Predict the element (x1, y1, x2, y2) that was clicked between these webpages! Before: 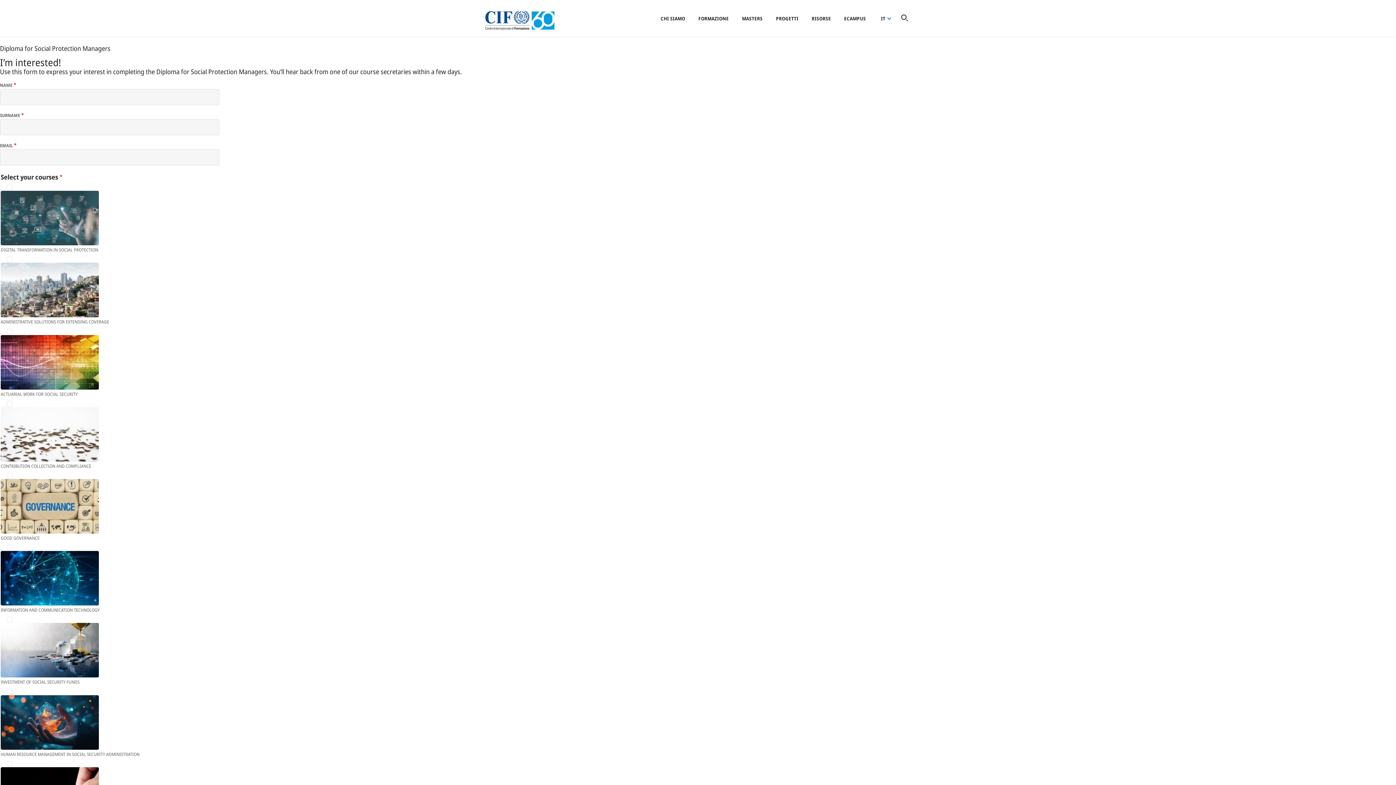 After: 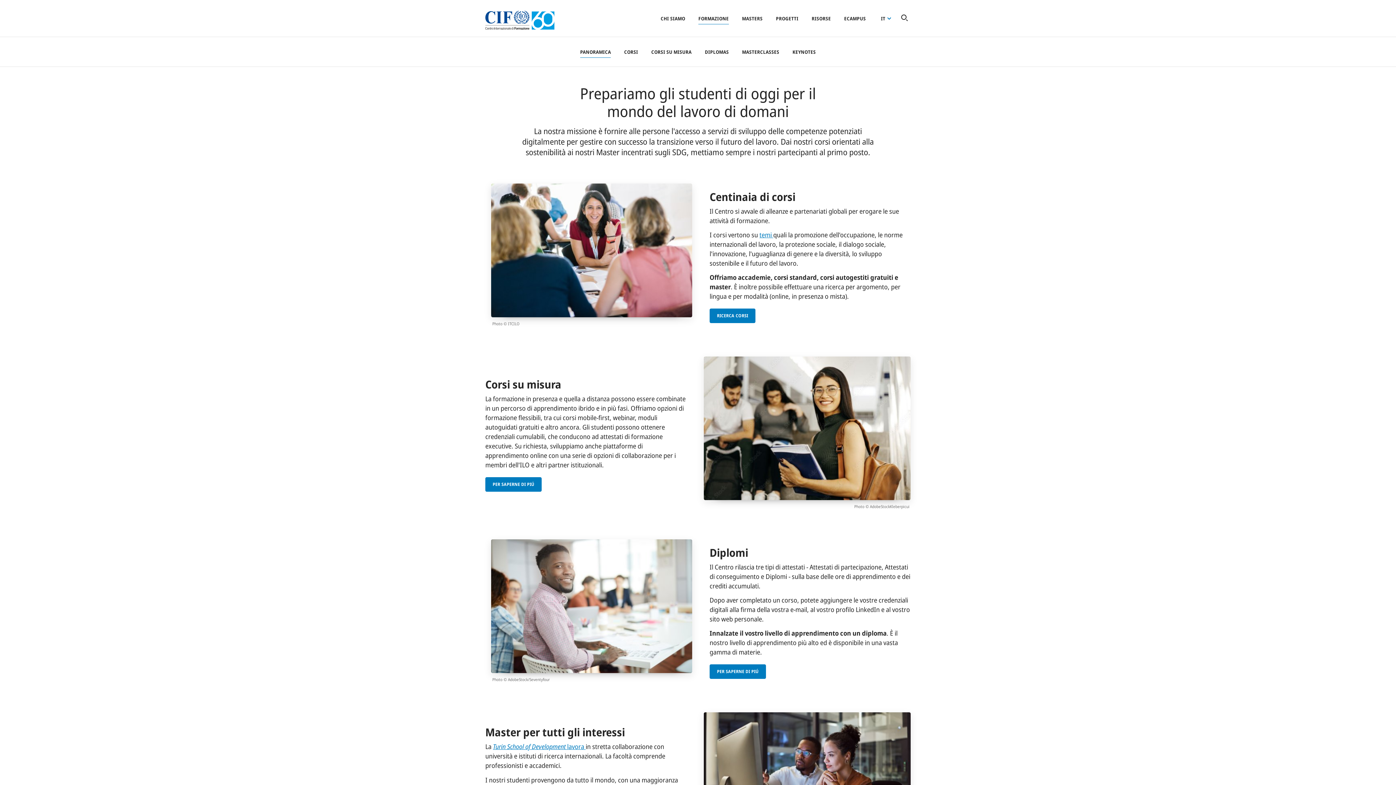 Action: bbox: (698, 13, 728, 24) label: FORMAZIONE